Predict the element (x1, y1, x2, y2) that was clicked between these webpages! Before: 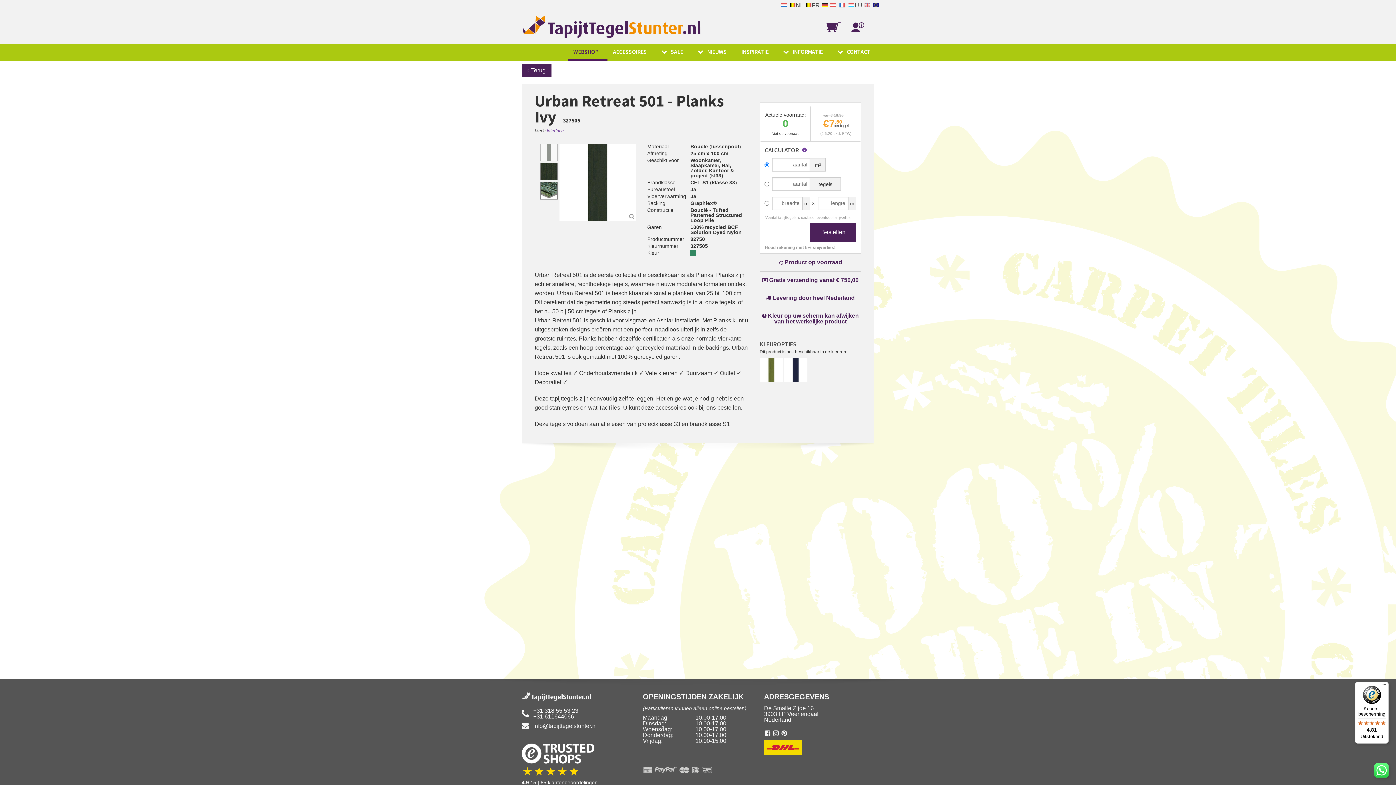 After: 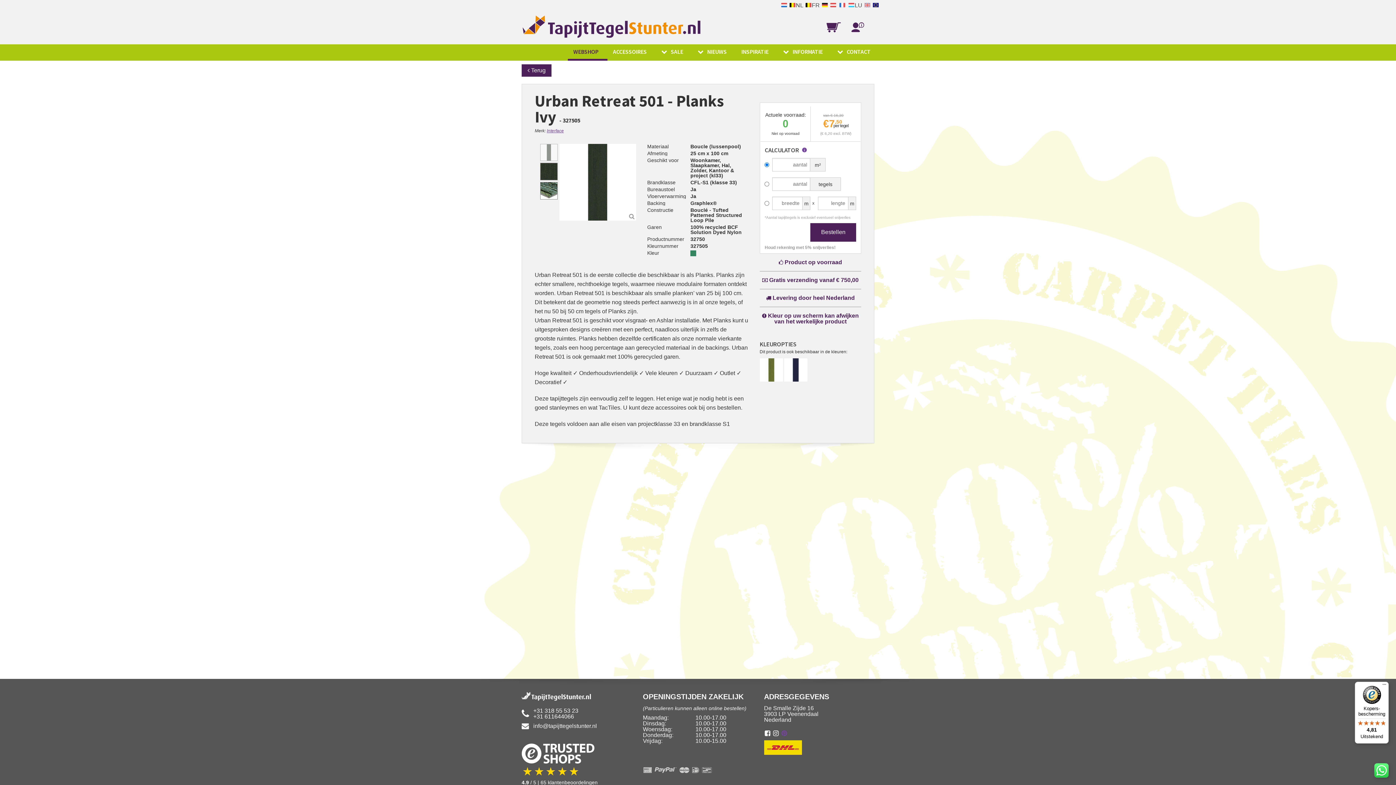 Action: bbox: (780, 750, 787, 756)